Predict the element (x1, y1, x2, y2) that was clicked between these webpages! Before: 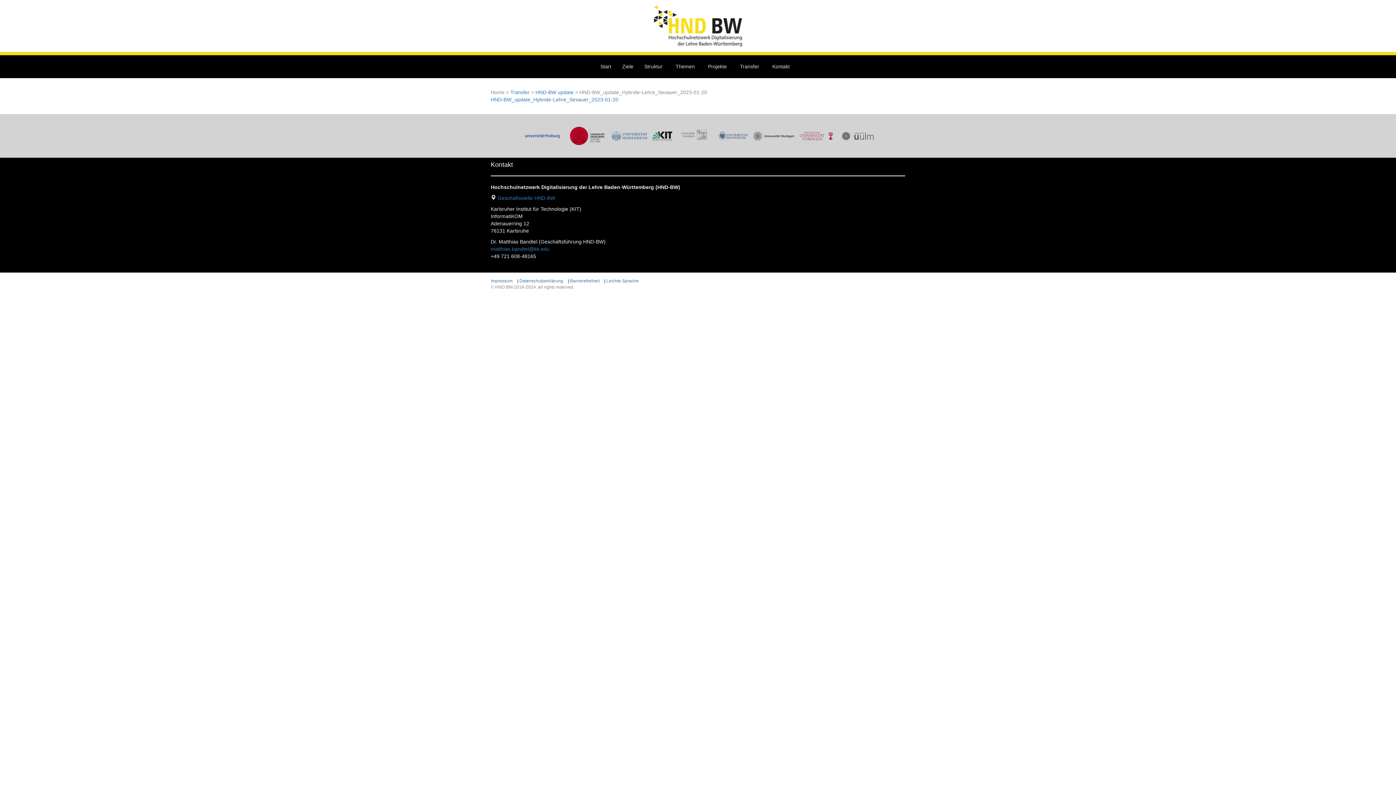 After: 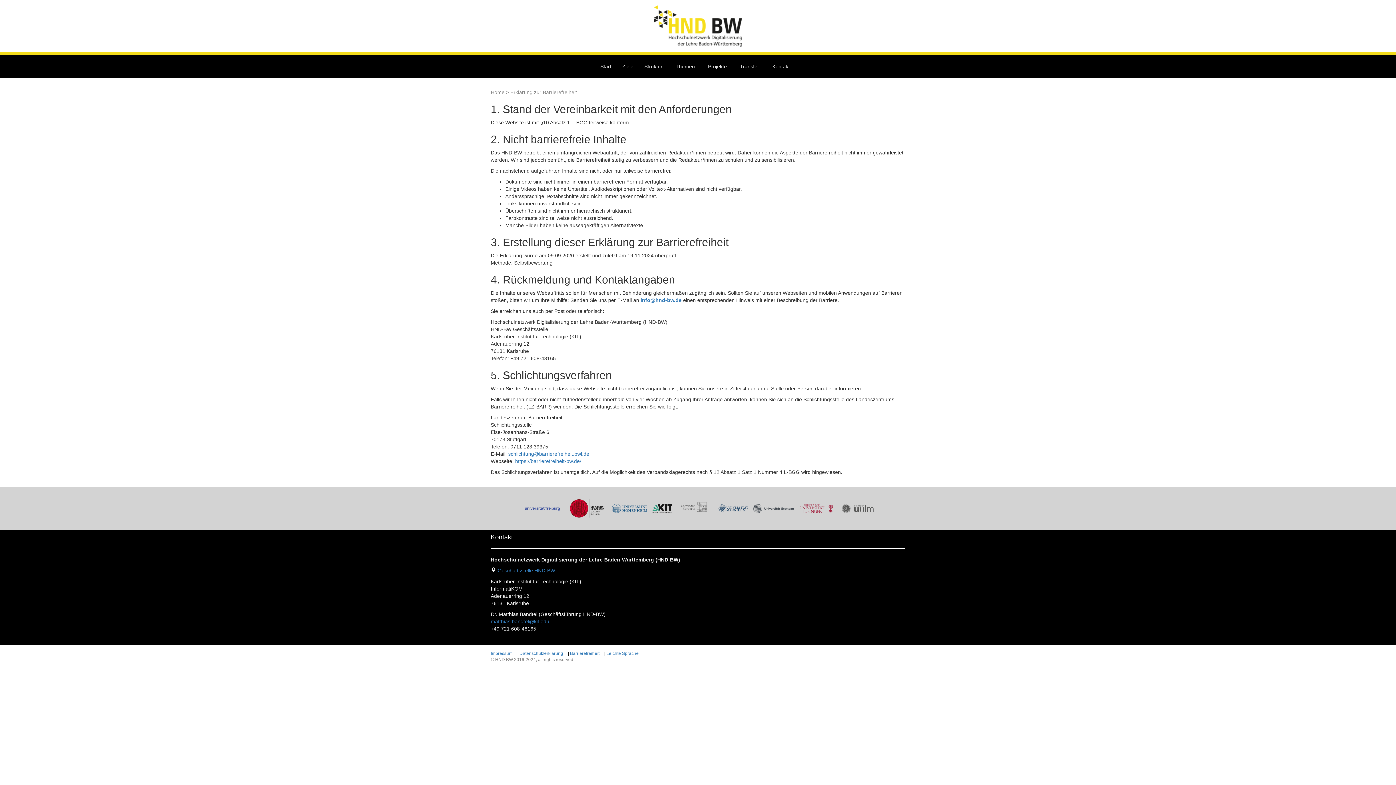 Action: label: Barrierefreiheit bbox: (570, 278, 603, 289)